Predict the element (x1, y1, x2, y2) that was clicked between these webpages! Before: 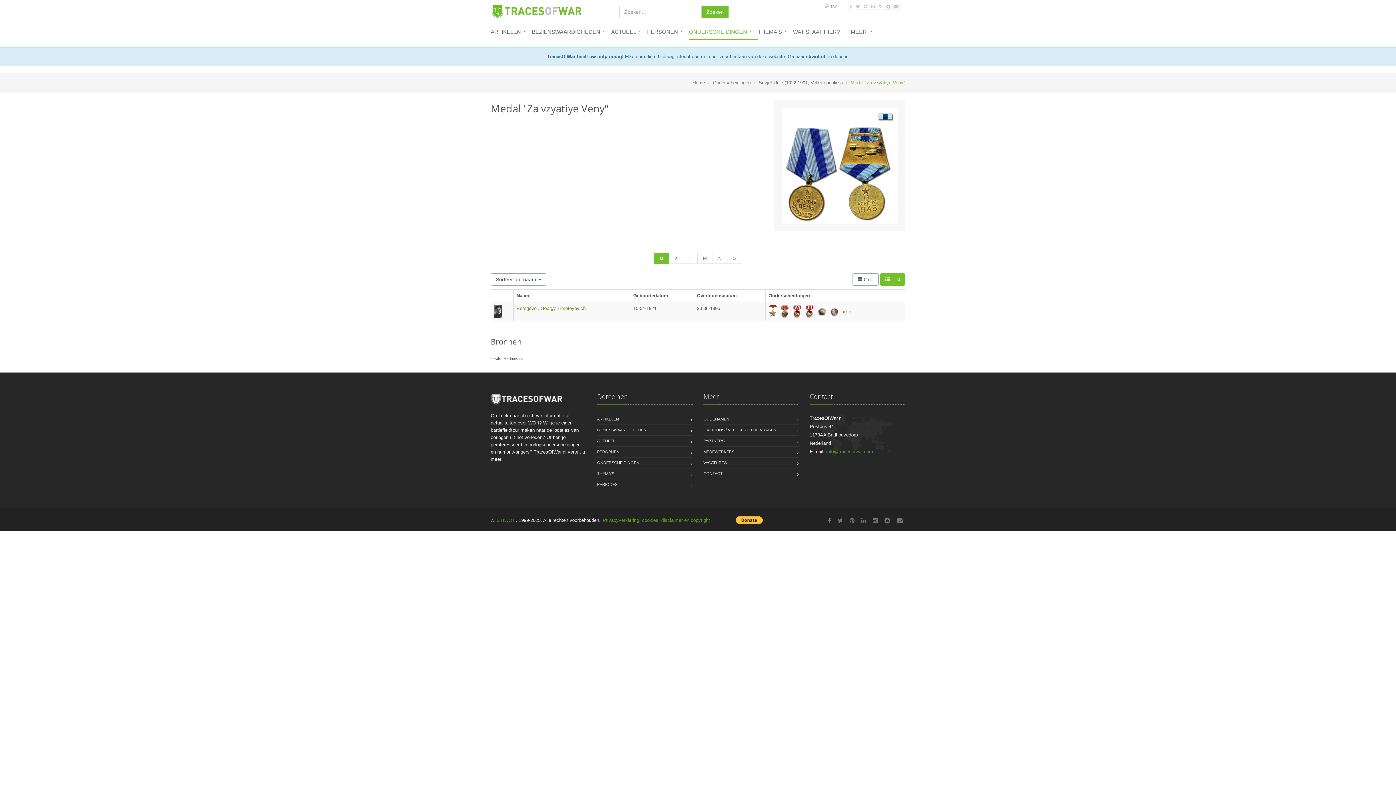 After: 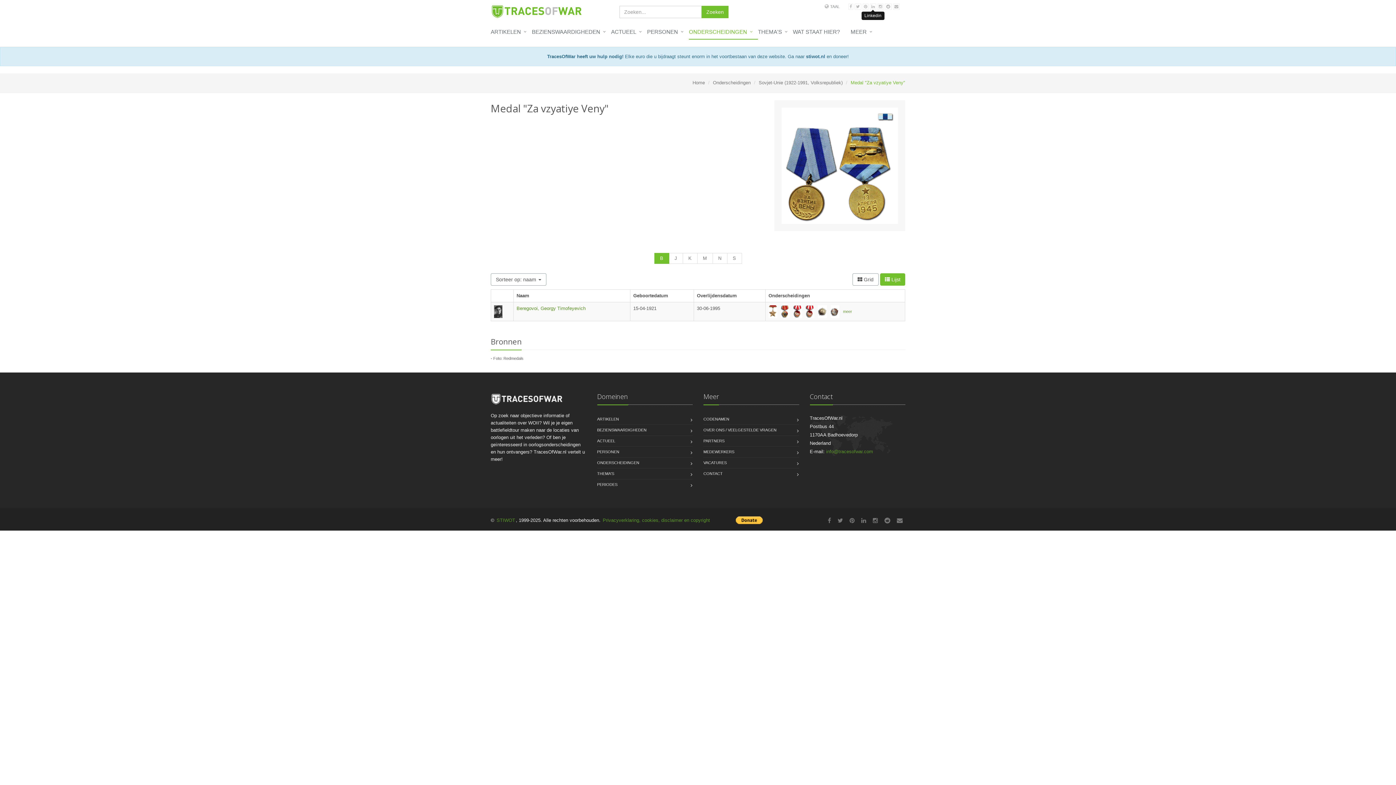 Action: bbox: (870, 4, 876, 8)